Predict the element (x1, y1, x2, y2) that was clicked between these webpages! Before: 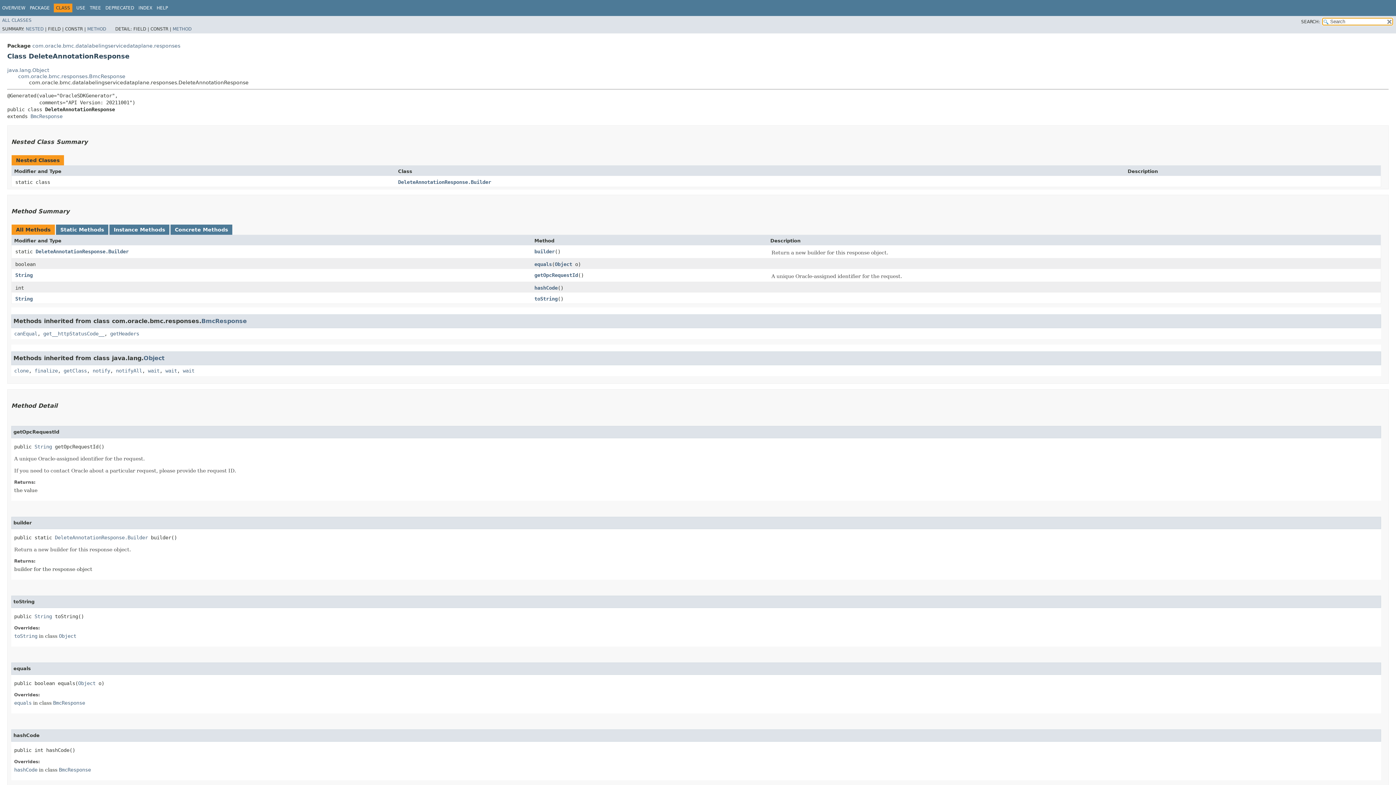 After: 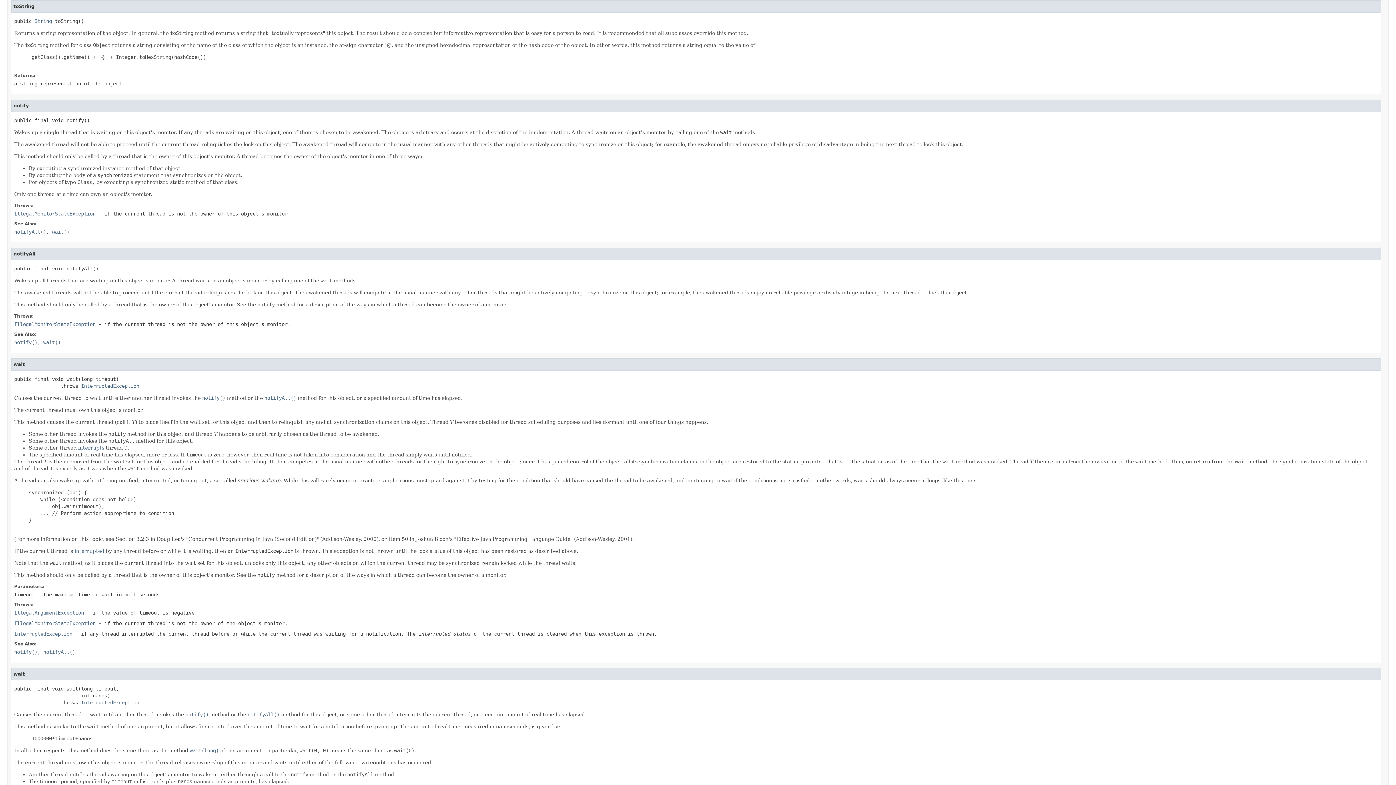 Action: bbox: (14, 633, 37, 639) label: toString